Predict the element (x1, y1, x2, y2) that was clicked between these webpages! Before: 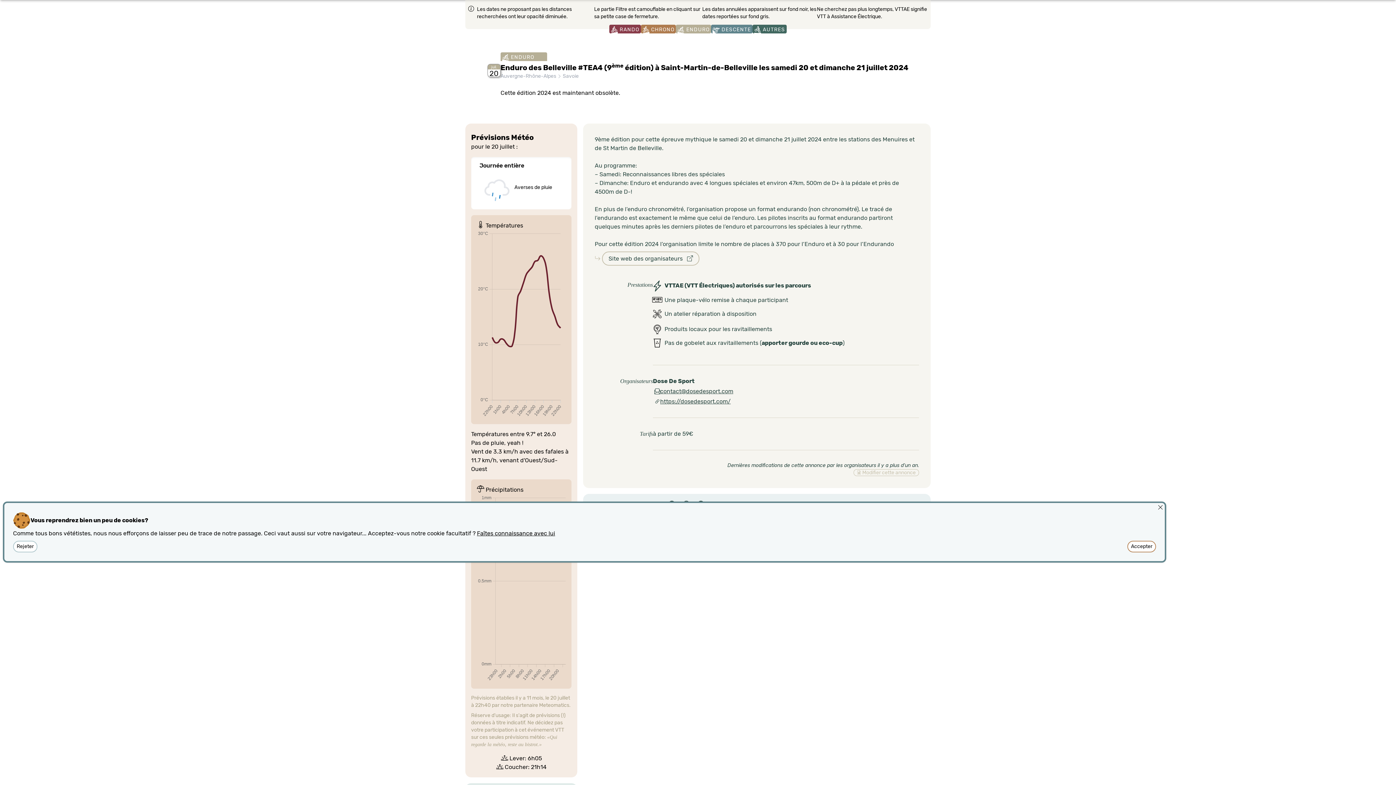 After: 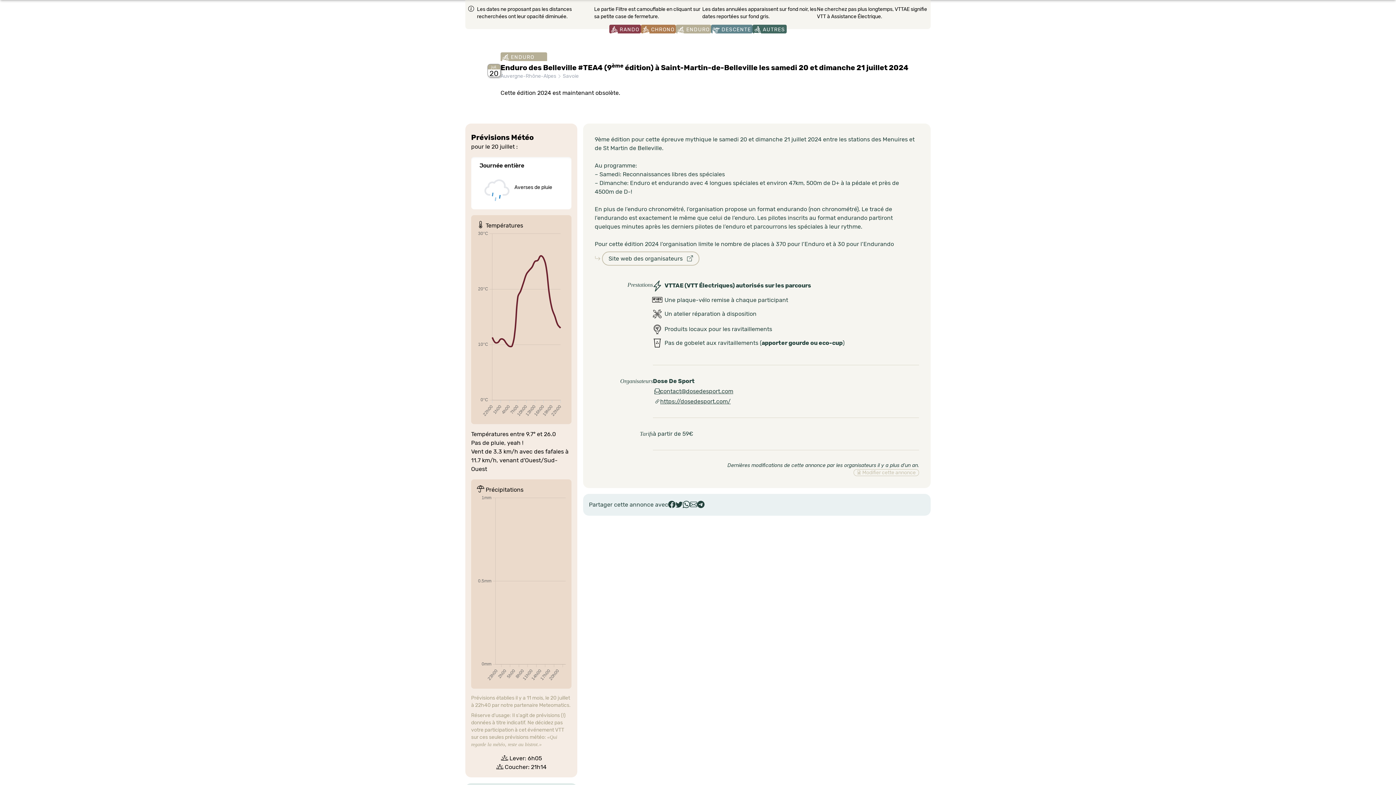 Action: label: Accepter bbox: (1127, 541, 1156, 552)